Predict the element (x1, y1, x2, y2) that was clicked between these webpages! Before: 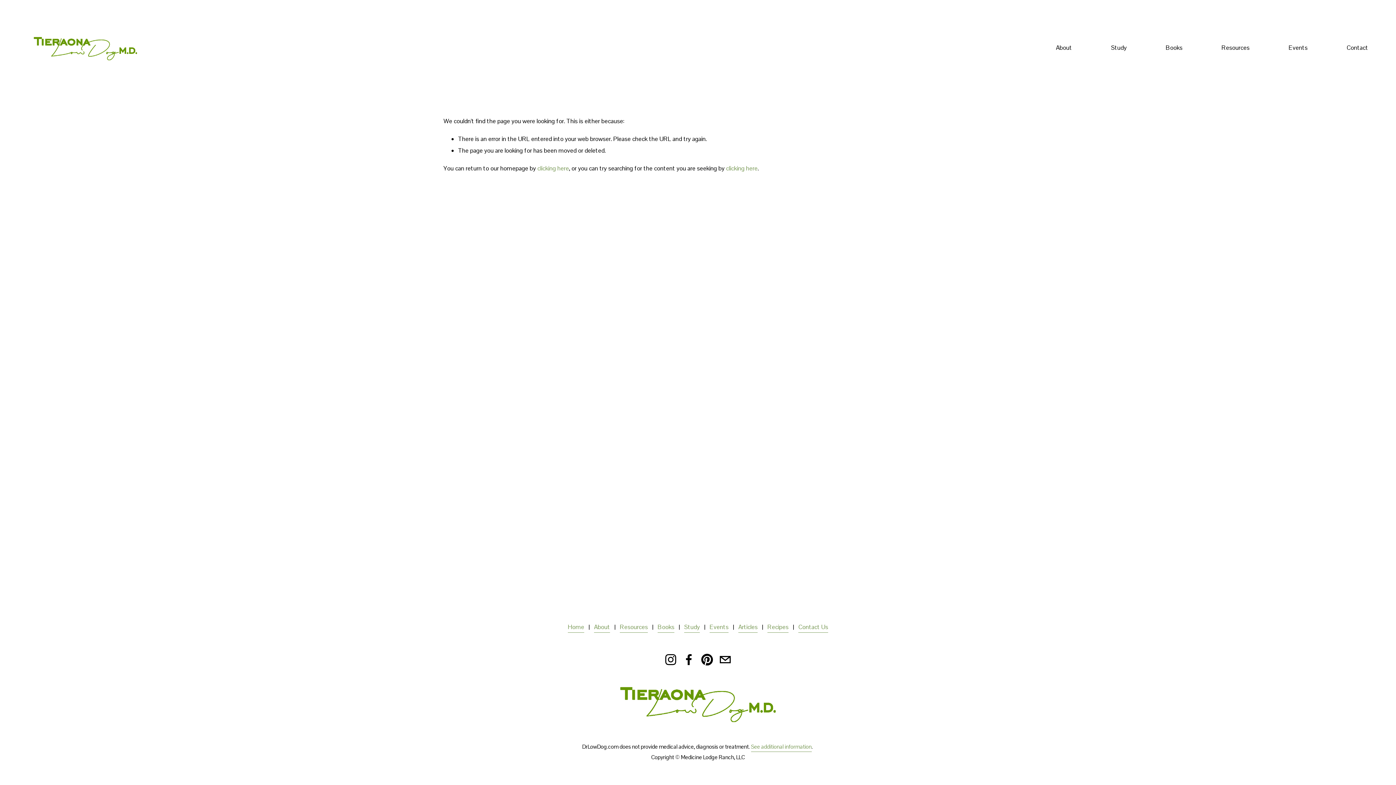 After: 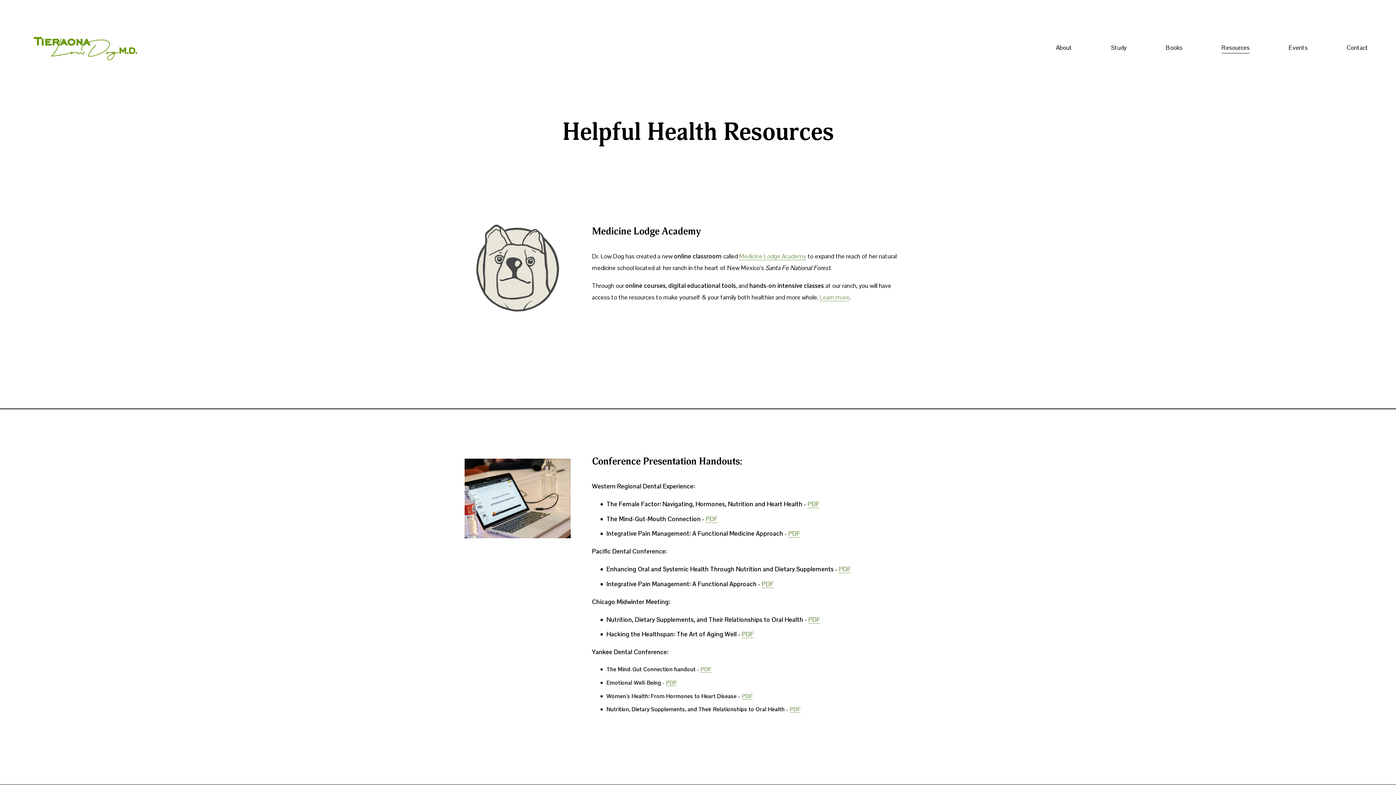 Action: bbox: (620, 621, 648, 632) label: Resources